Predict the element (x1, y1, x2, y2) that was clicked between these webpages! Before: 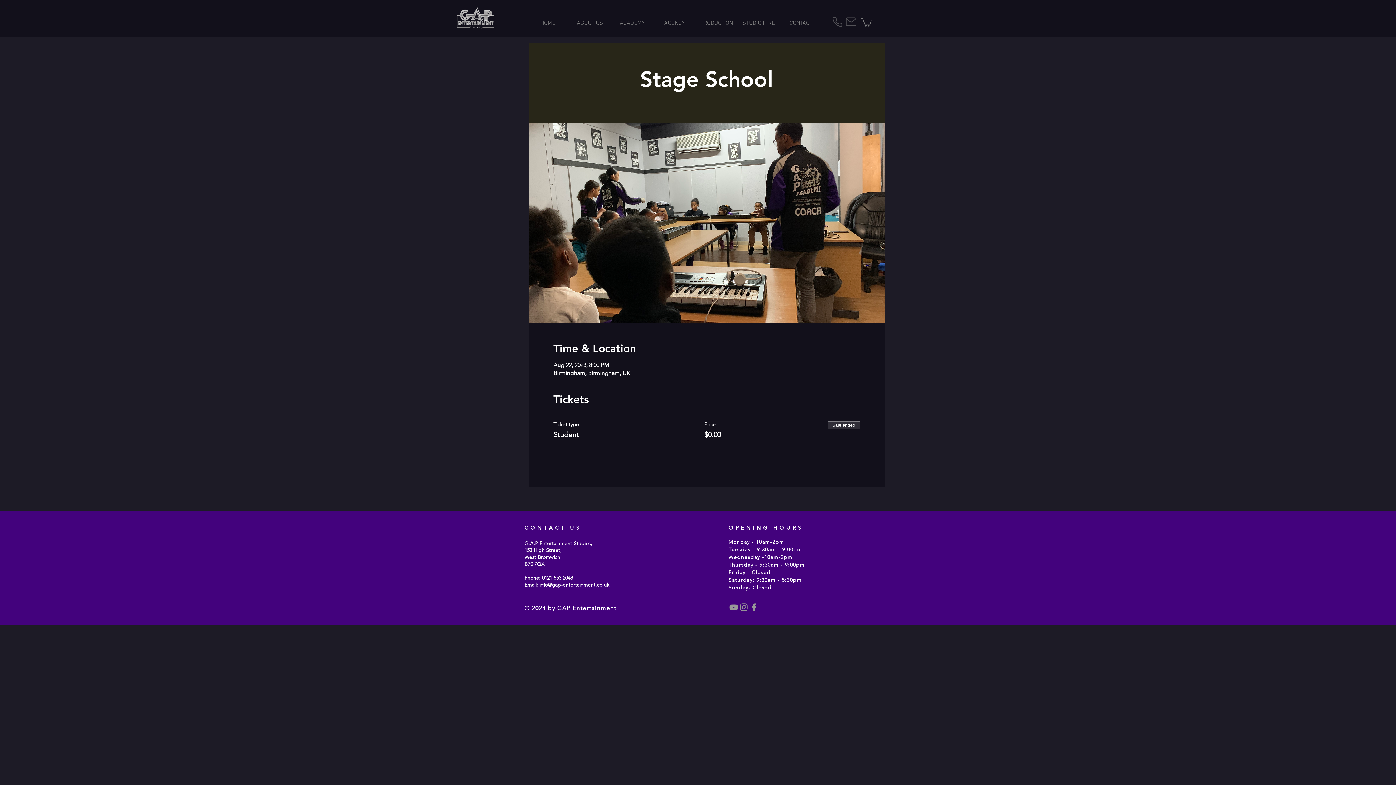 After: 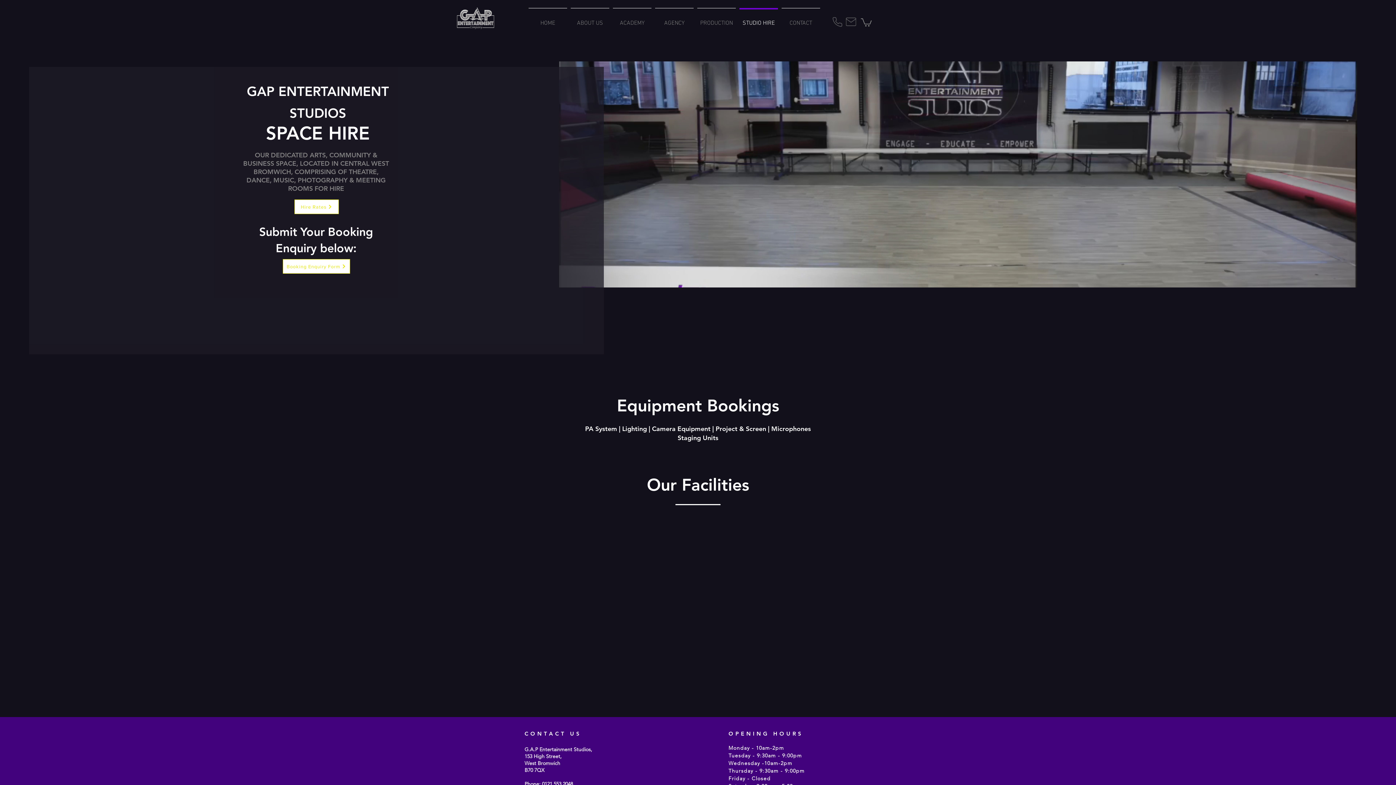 Action: label: STUDIO HIRE bbox: (737, 8, 780, 32)